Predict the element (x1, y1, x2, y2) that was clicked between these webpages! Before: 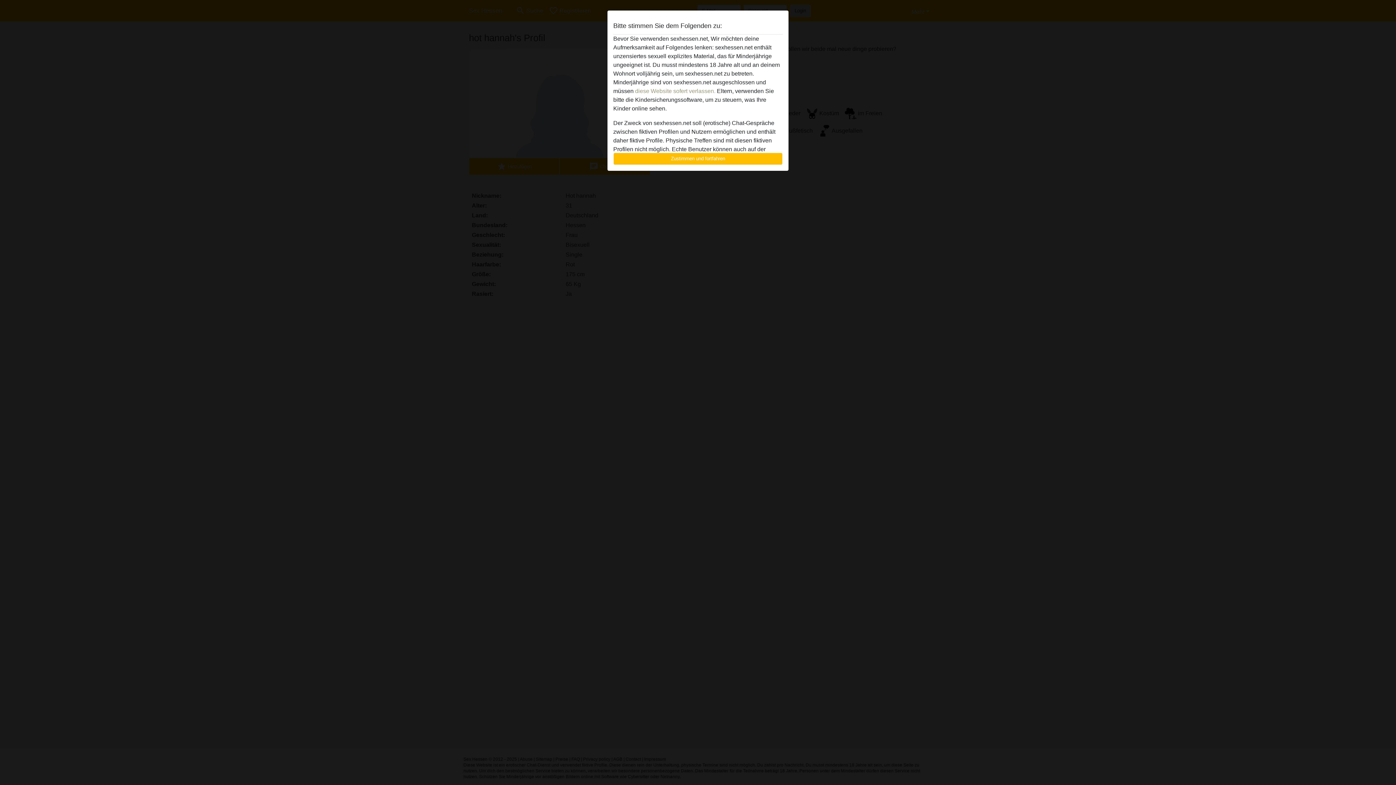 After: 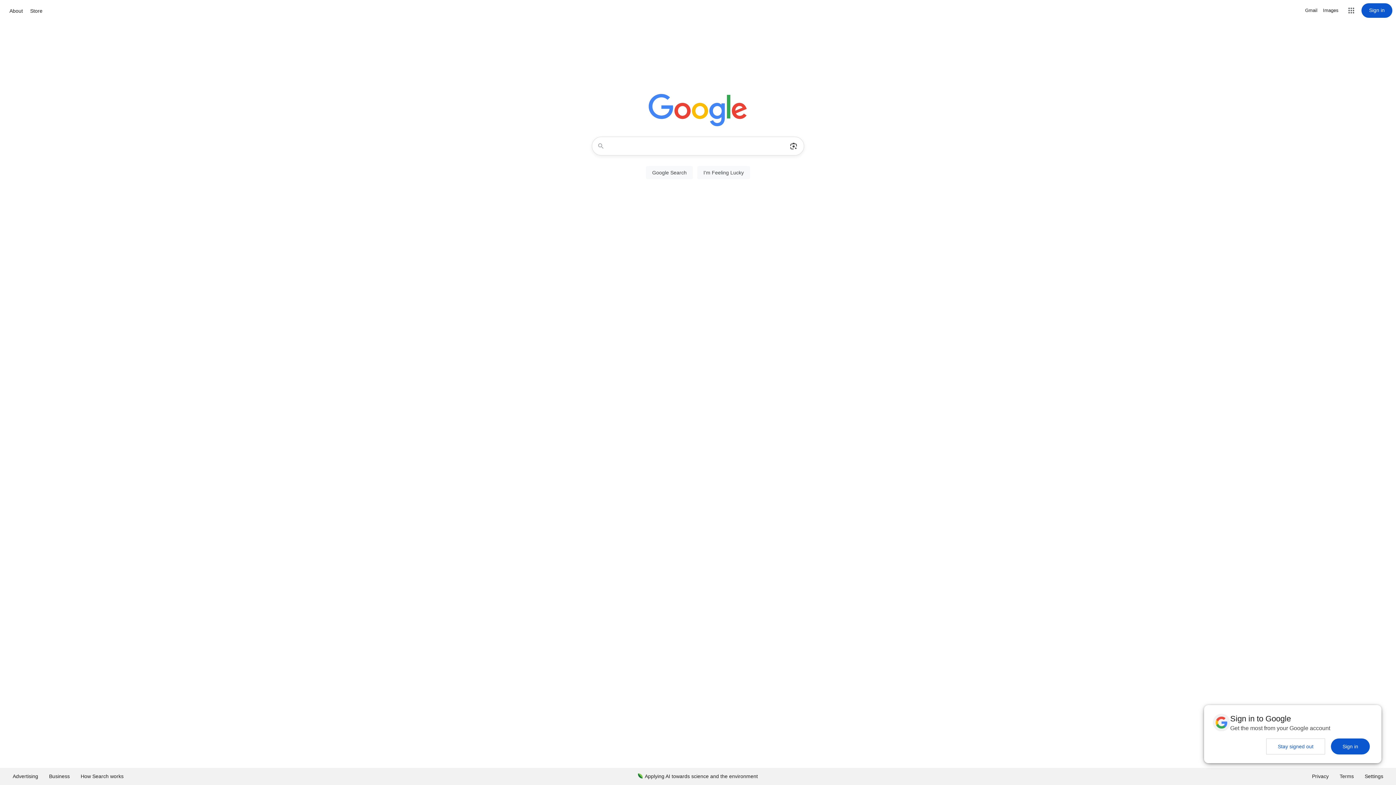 Action: bbox: (635, 88, 715, 94) label: diese Website sofert verlassen.